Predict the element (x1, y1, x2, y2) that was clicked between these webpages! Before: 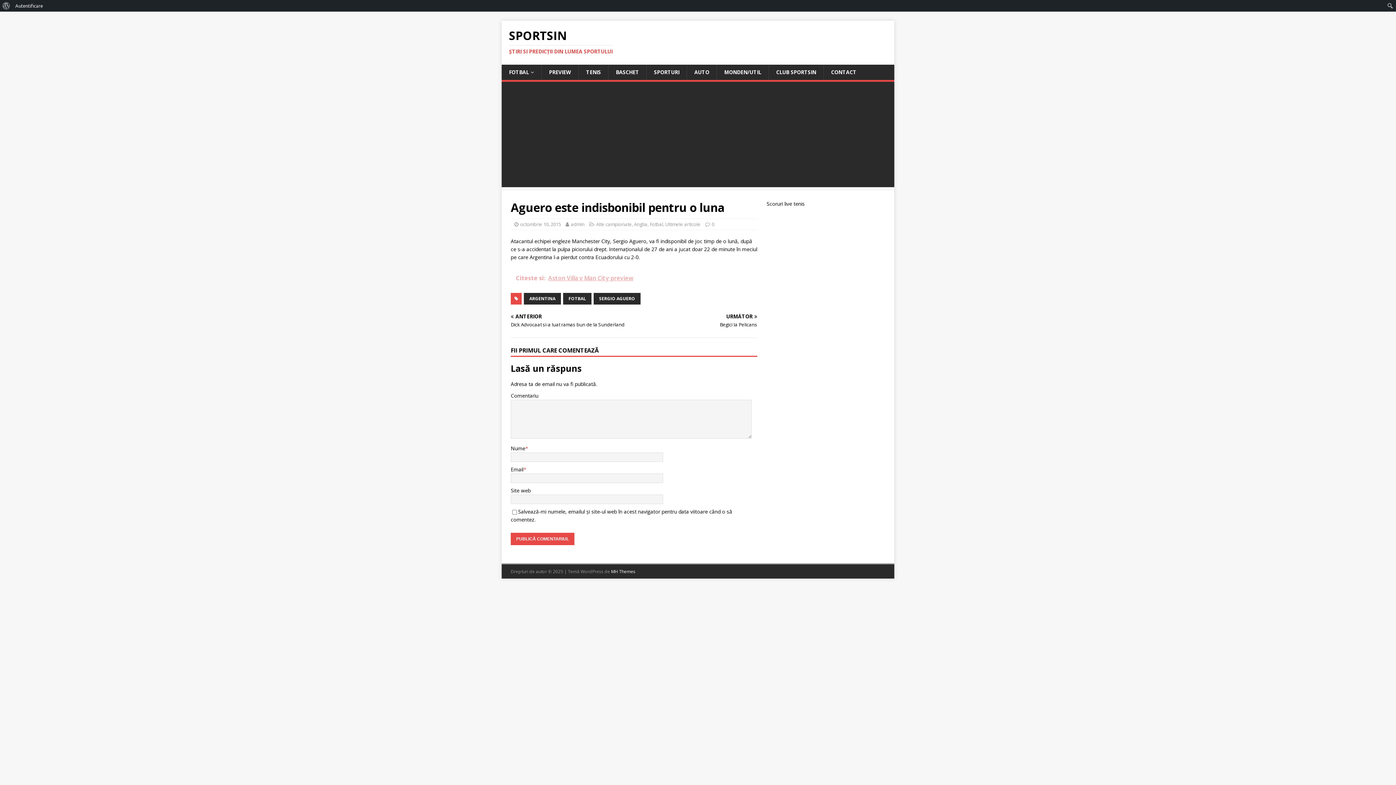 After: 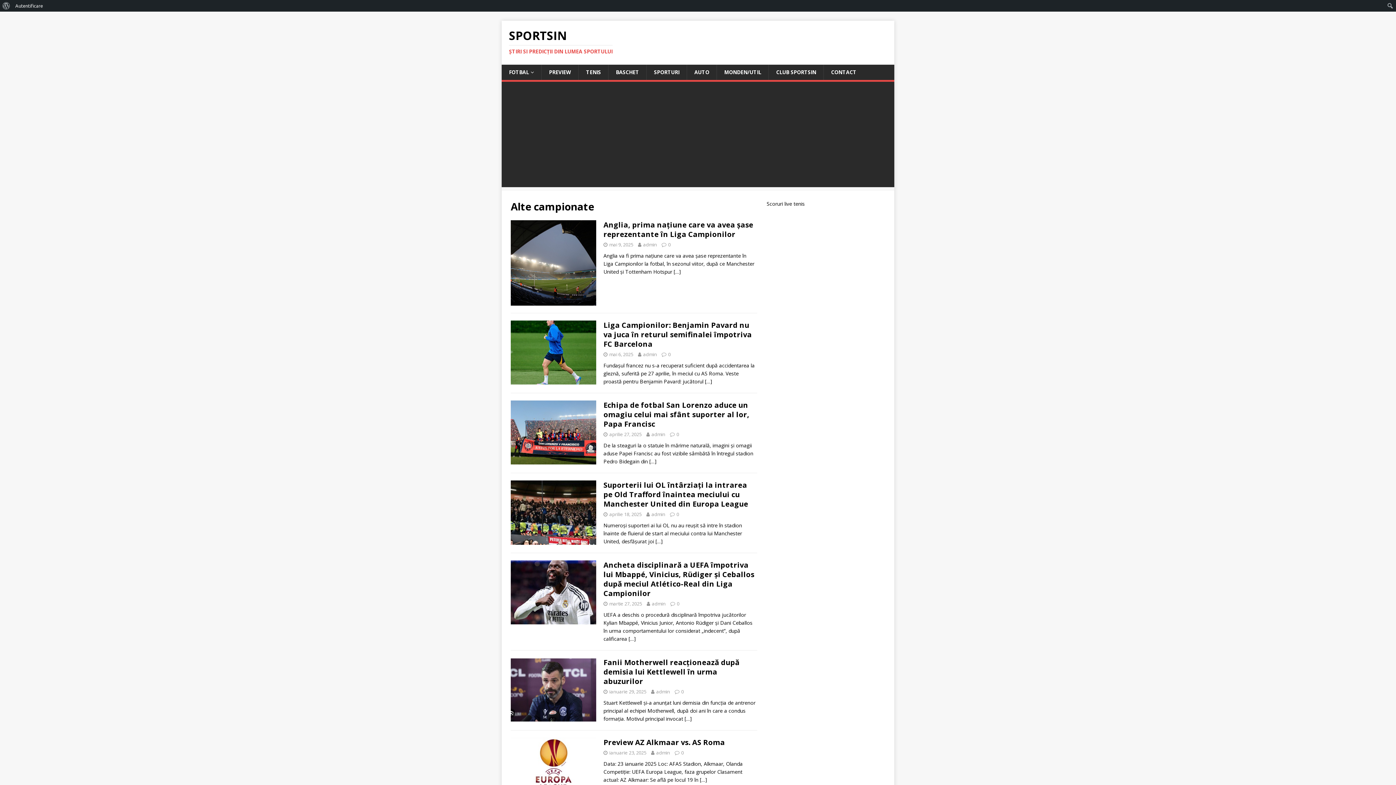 Action: bbox: (596, 221, 632, 227) label: Alte campionate